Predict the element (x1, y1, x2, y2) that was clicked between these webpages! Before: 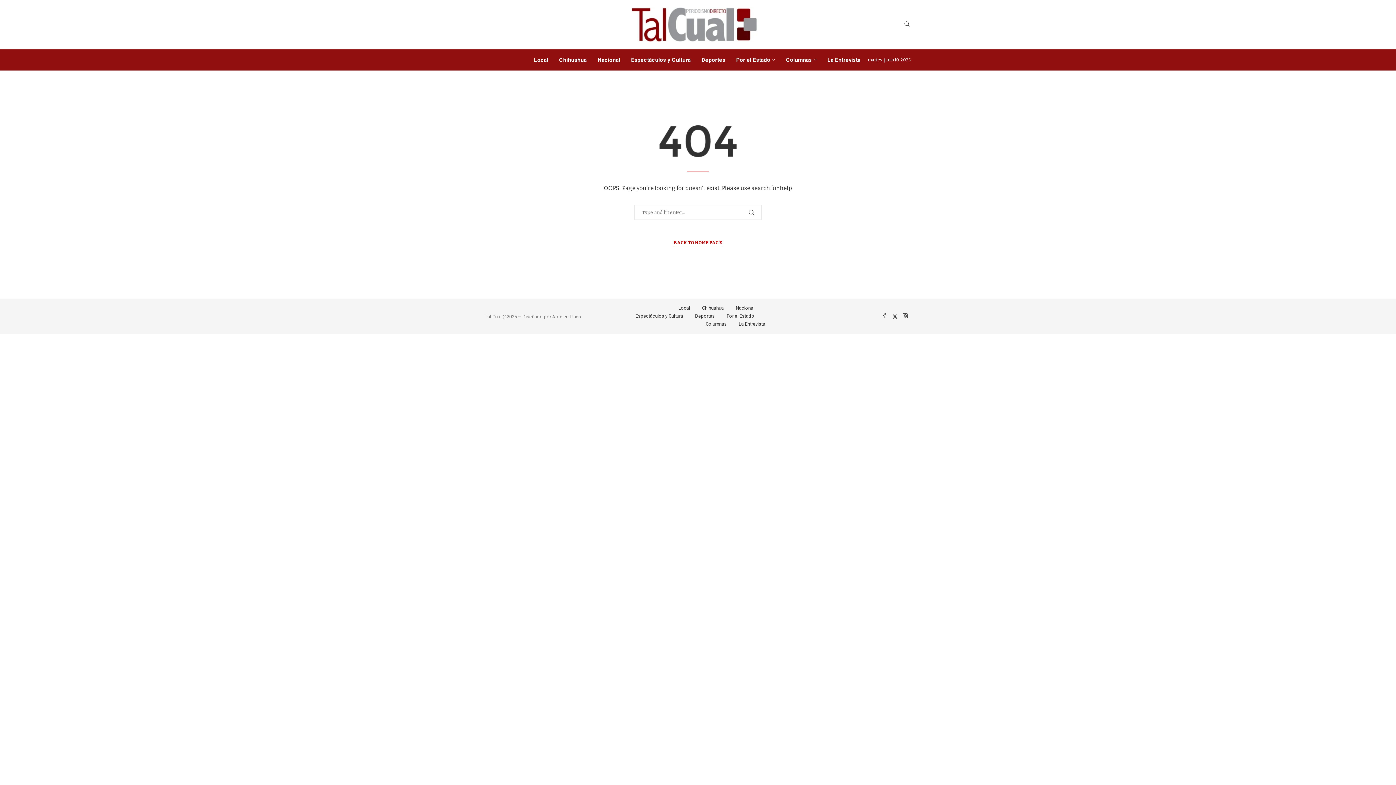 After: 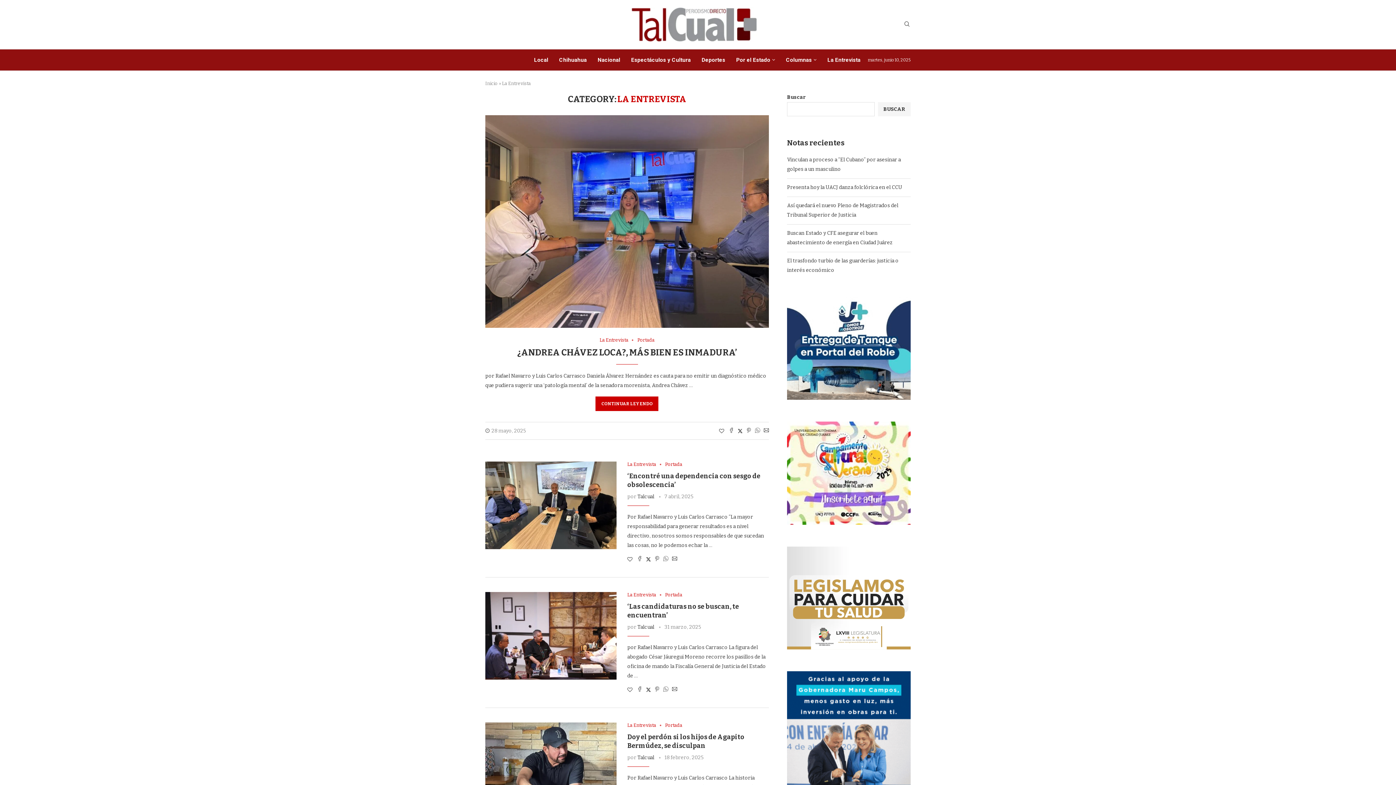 Action: bbox: (738, 320, 765, 327) label: La Entrevista